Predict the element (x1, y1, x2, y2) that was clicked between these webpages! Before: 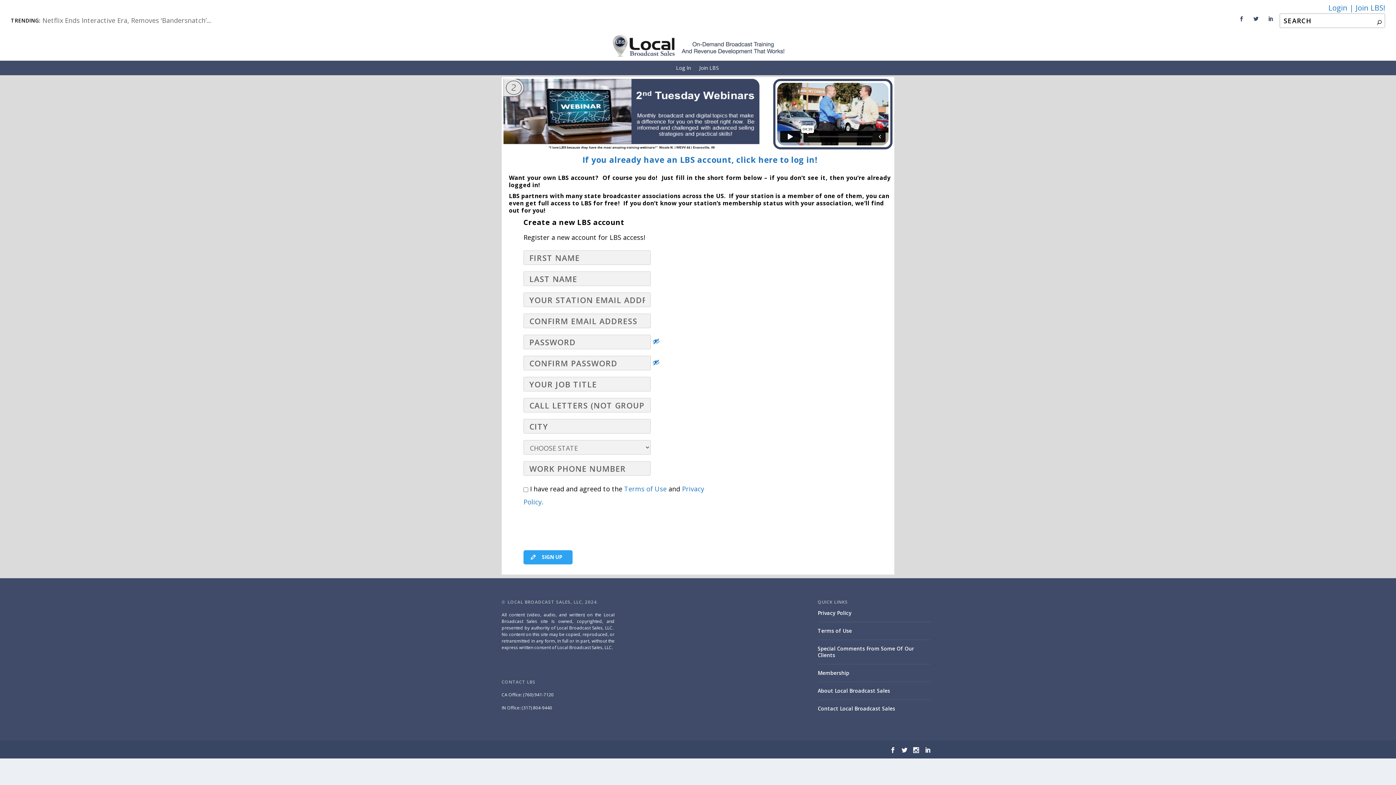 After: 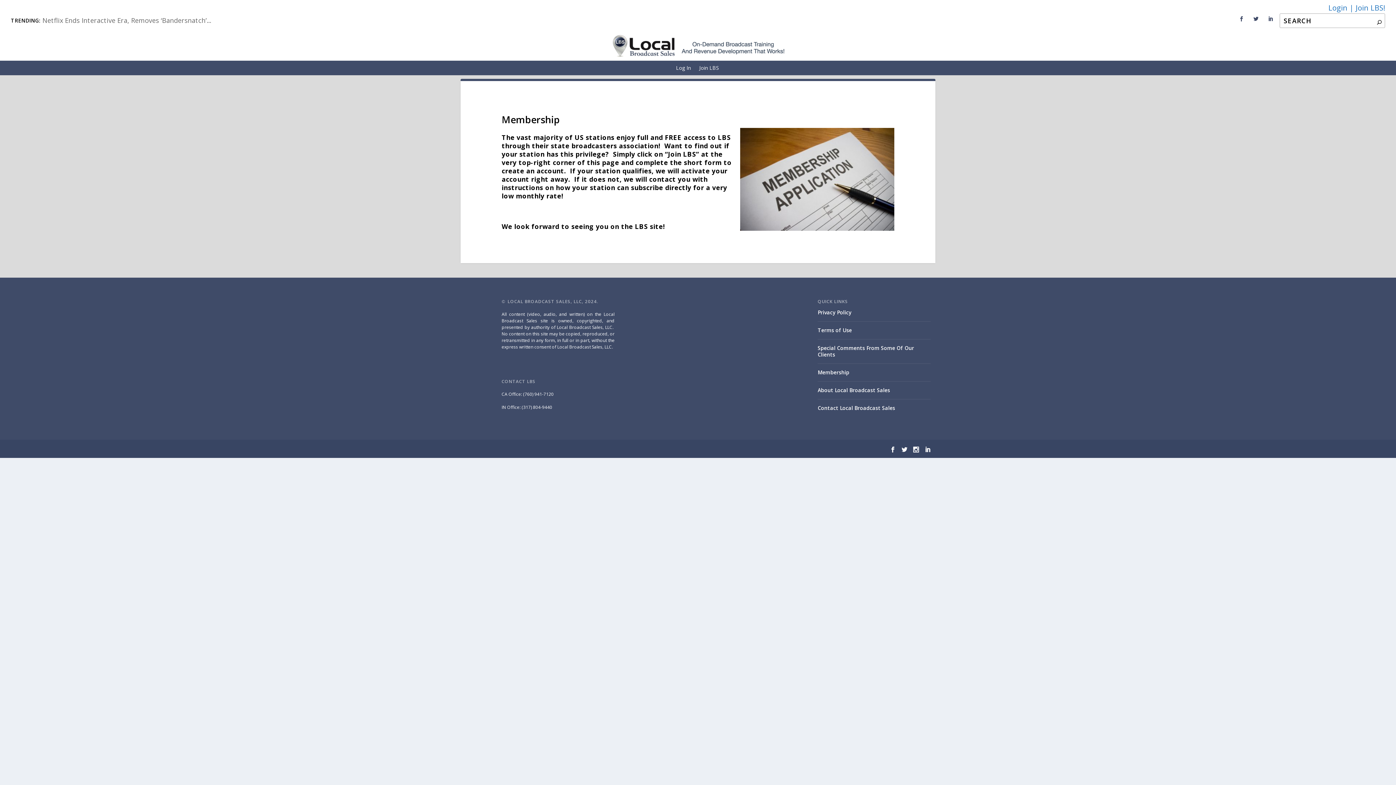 Action: bbox: (817, 669, 849, 676) label: Membership